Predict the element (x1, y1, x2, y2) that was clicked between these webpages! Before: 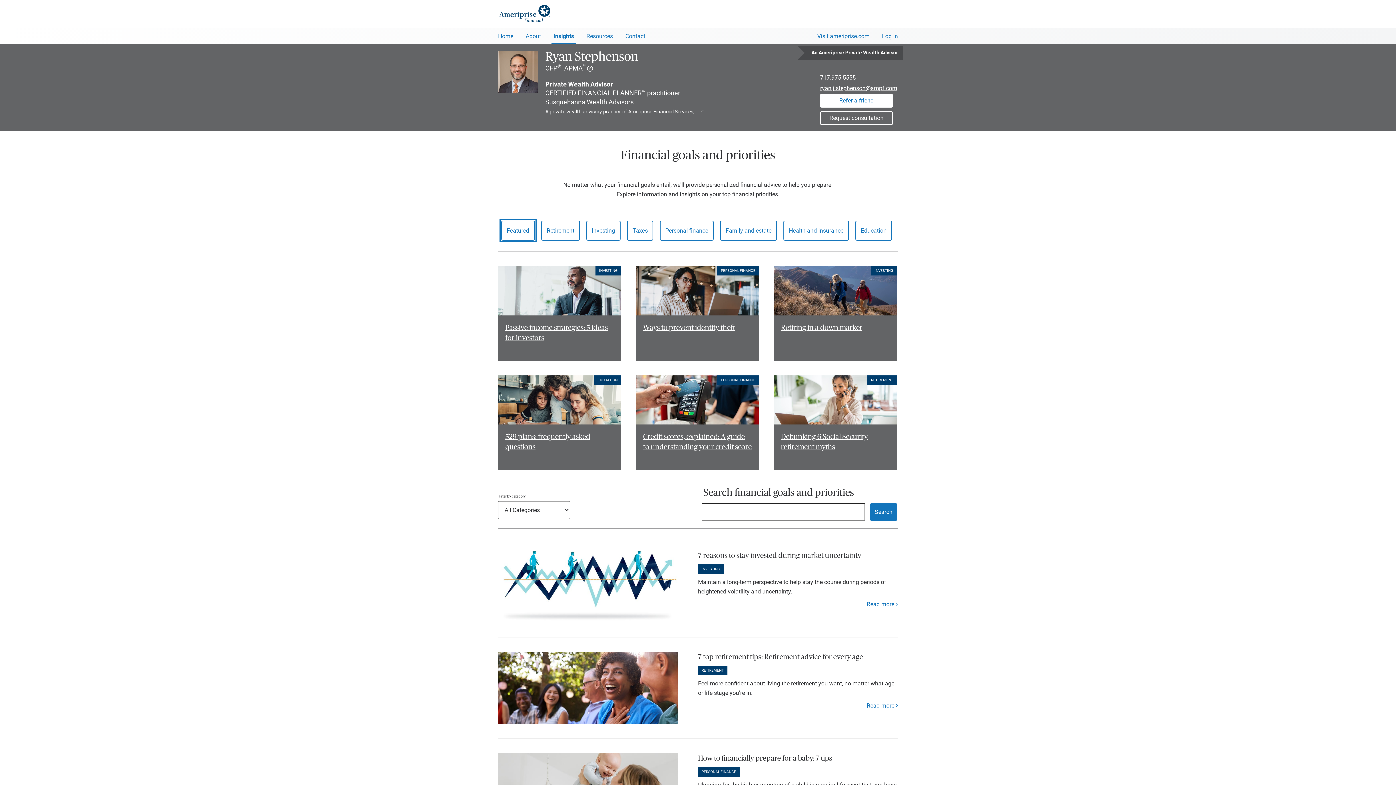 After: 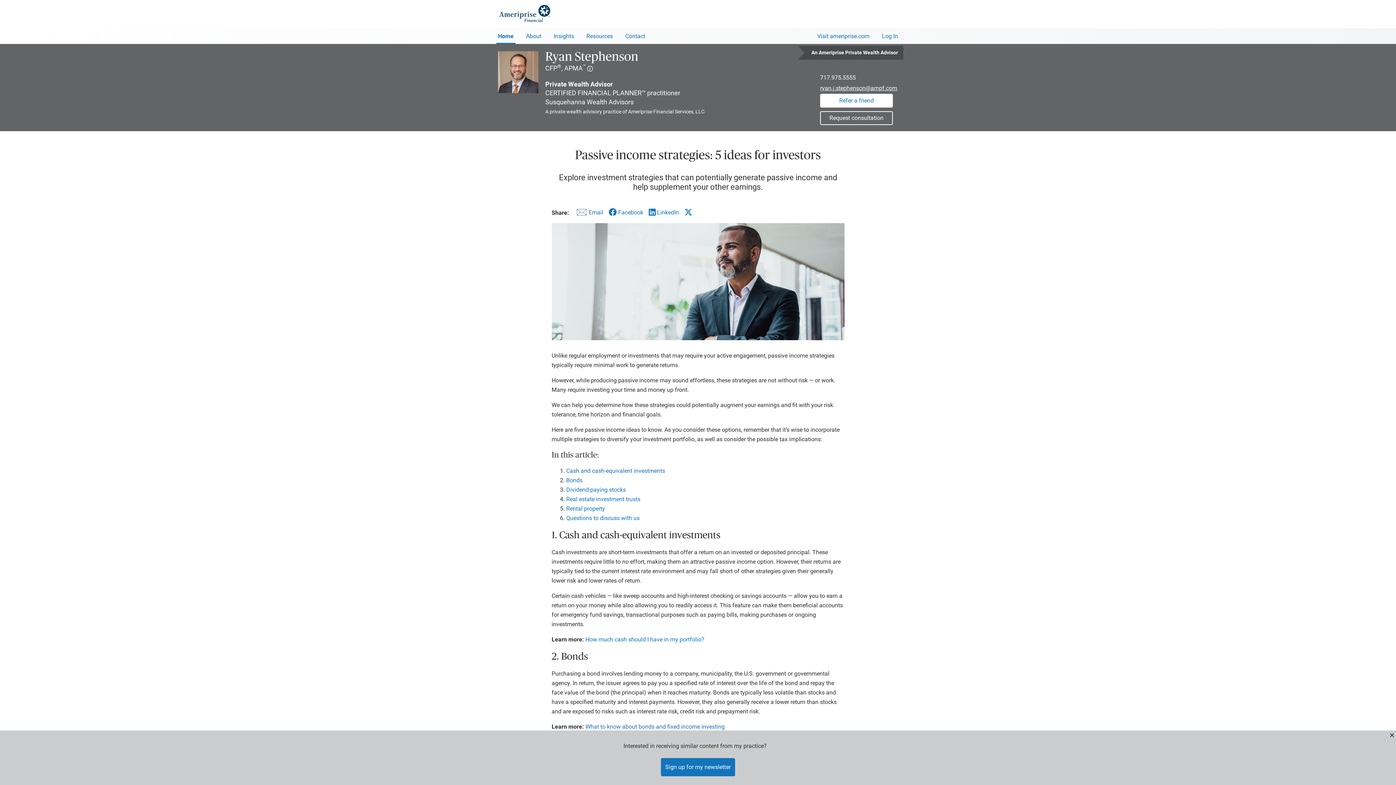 Action: bbox: (505, 322, 614, 343) label: Read article Passive income strategies: 5 ideas for investors